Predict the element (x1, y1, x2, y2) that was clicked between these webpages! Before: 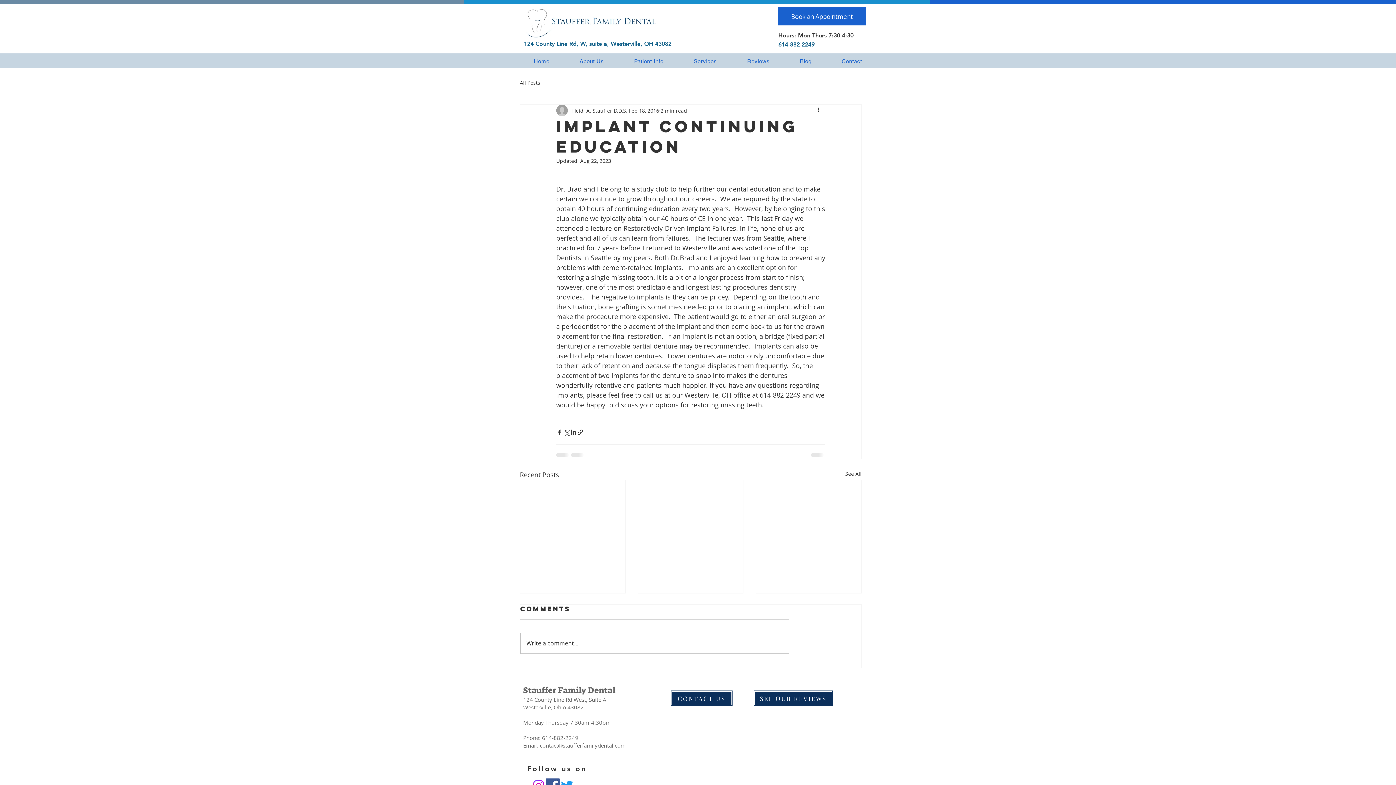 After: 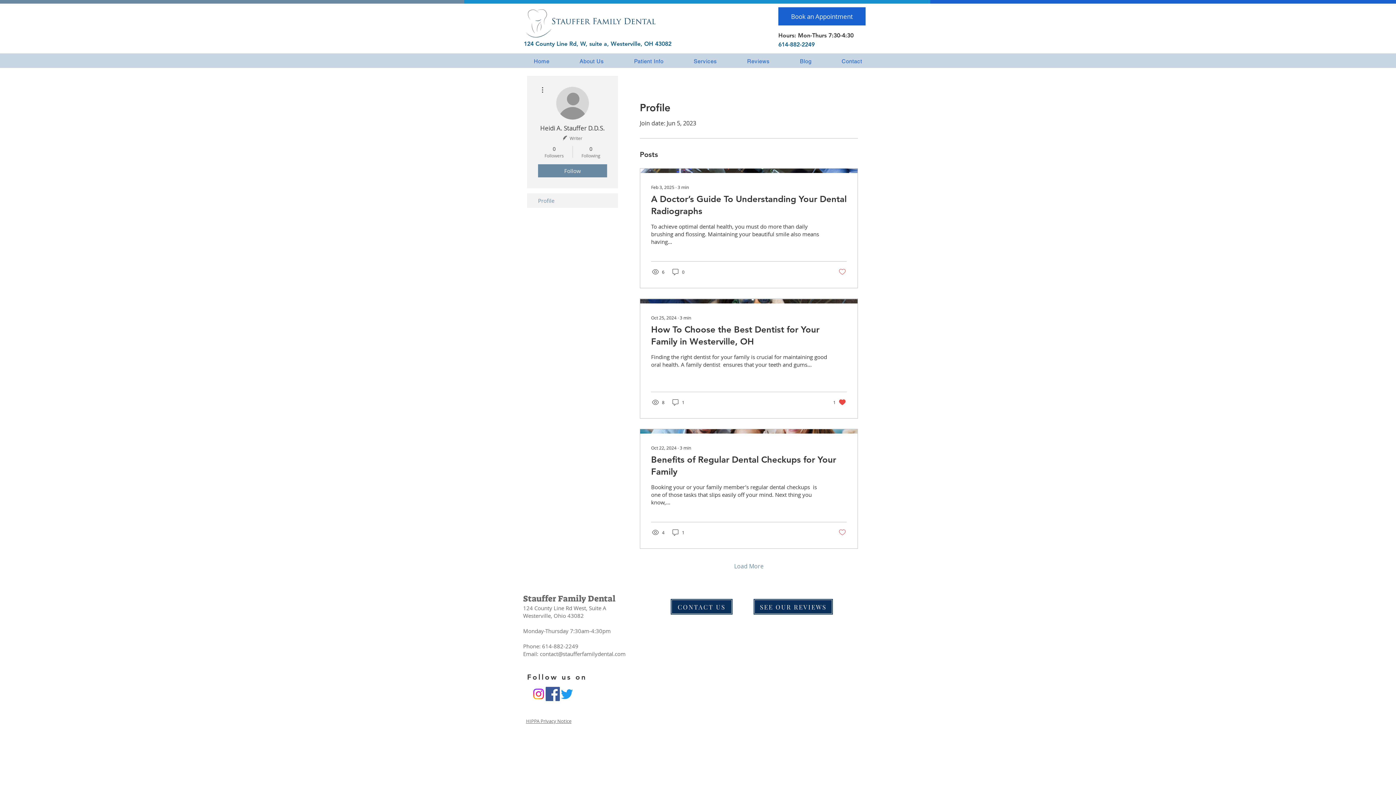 Action: bbox: (572, 106, 627, 114) label: Heidi A. Stauffer D.D.S.